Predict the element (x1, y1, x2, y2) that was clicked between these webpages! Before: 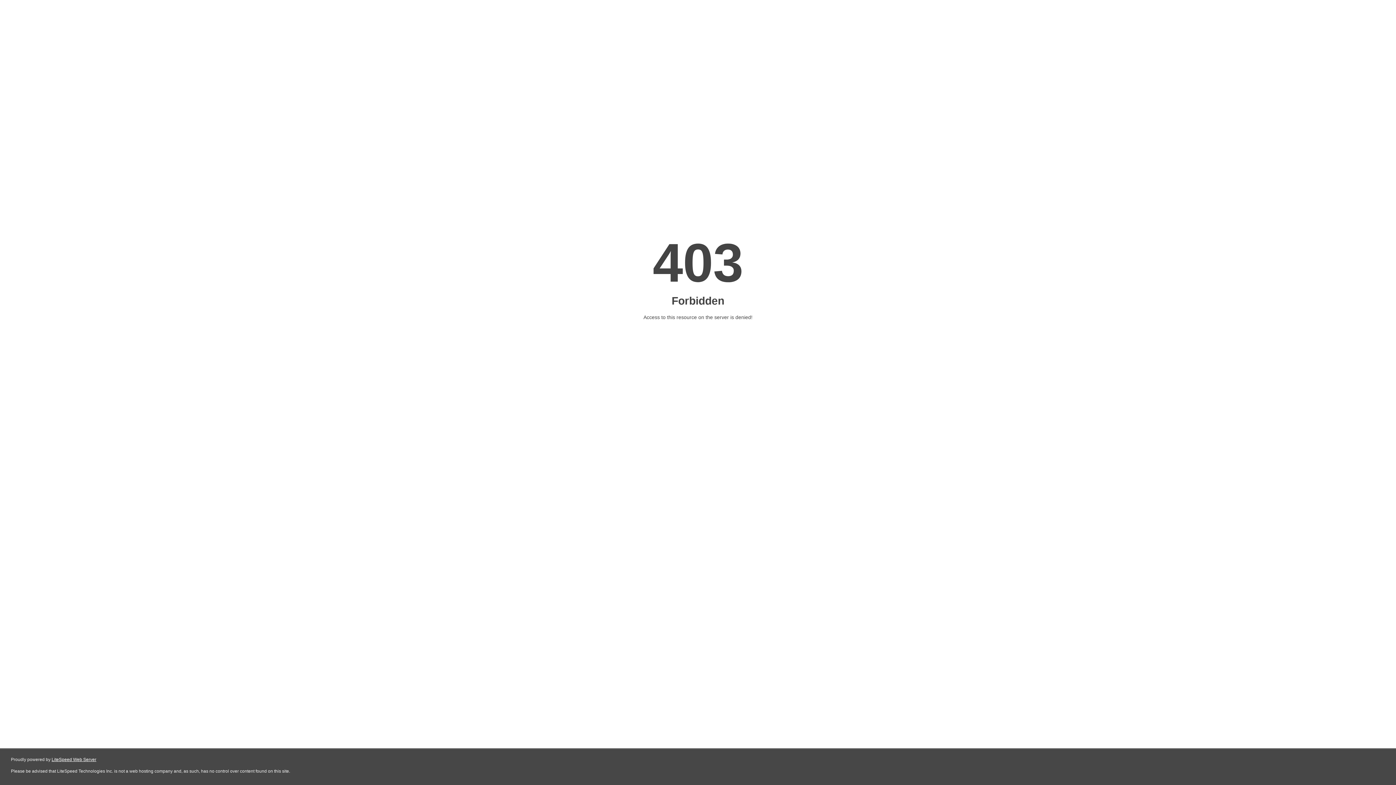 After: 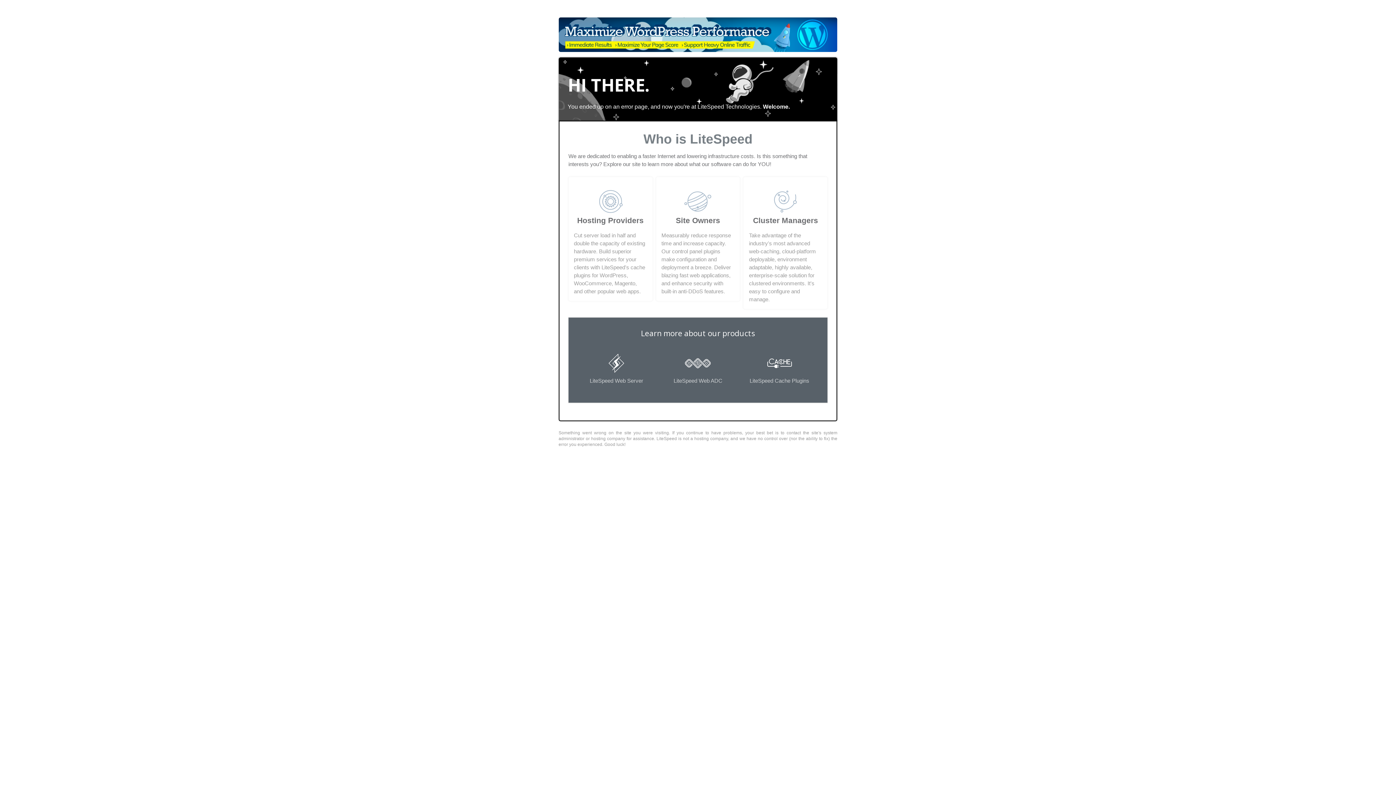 Action: bbox: (51, 757, 96, 762) label: LiteSpeed Web Server